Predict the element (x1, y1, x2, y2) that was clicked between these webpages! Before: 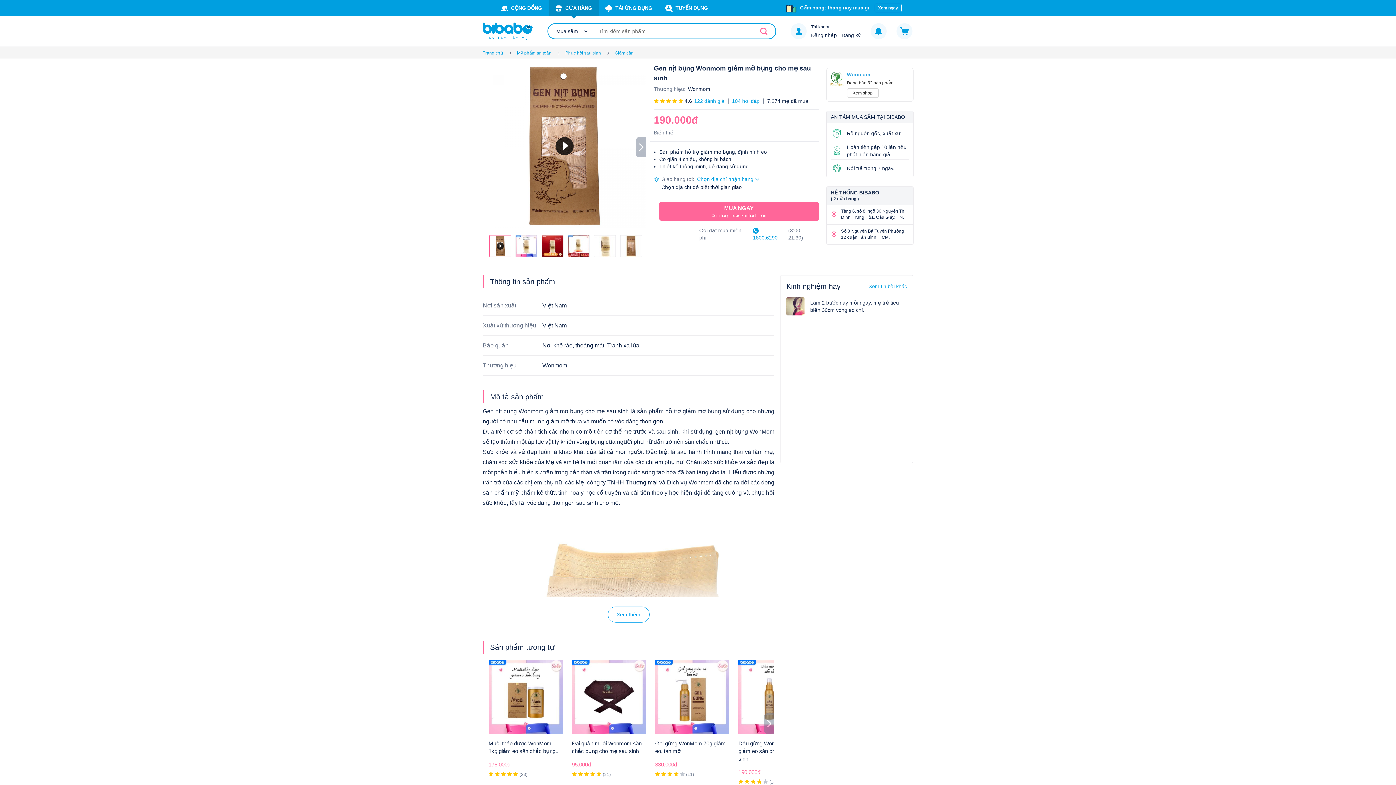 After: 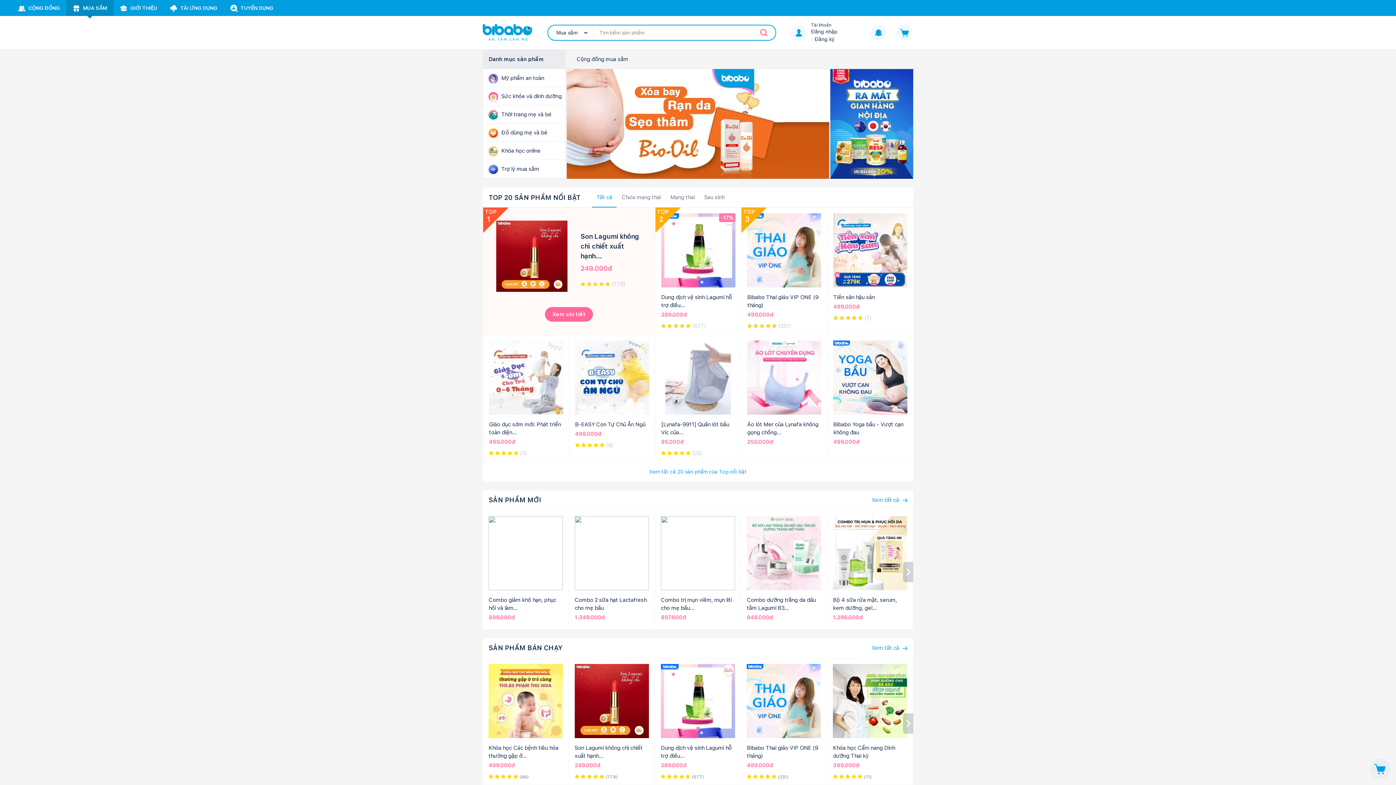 Action: bbox: (482, 22, 533, 40)